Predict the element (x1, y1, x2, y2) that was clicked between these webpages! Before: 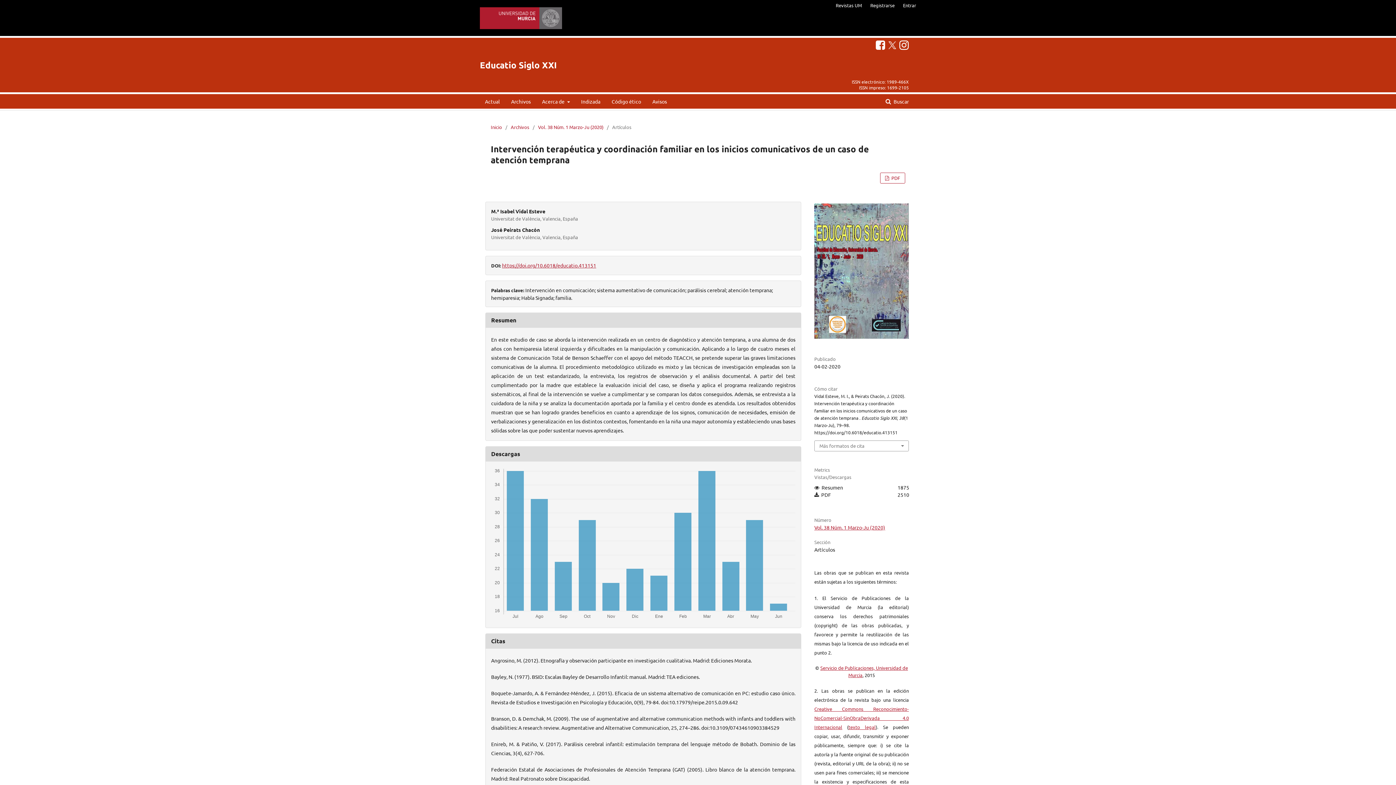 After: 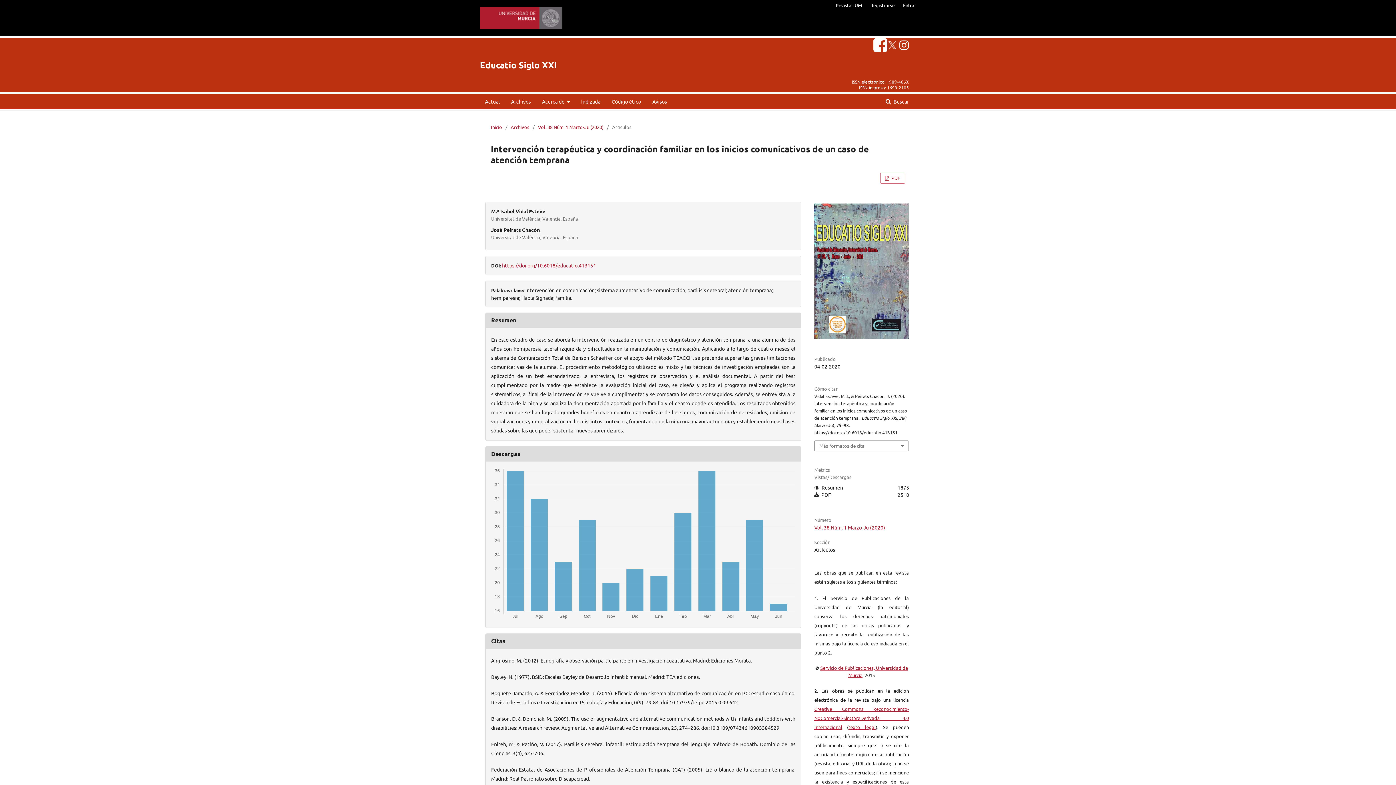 Action: bbox: (876, 44, 885, 50)